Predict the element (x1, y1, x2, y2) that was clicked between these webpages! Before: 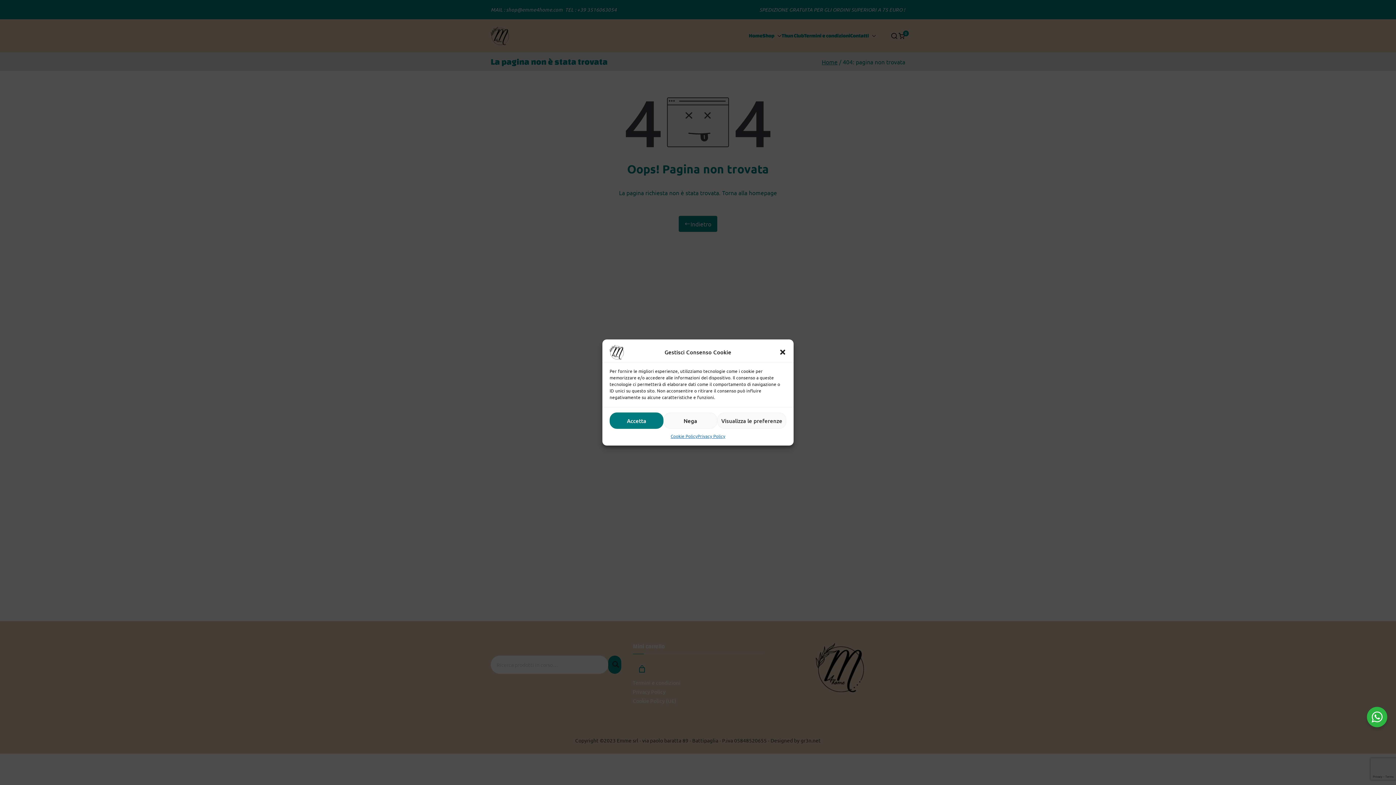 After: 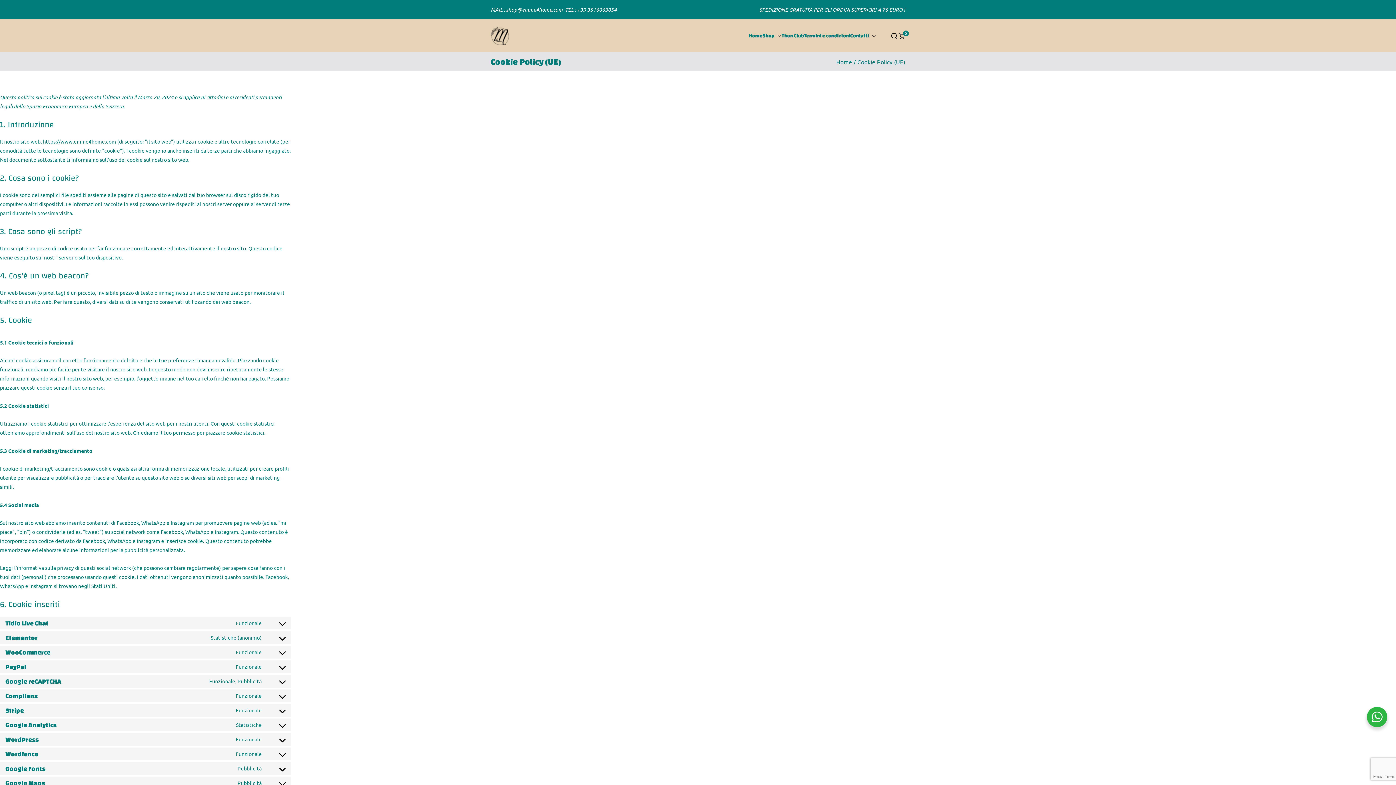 Action: label: Cookie Policy bbox: (670, 432, 697, 440)